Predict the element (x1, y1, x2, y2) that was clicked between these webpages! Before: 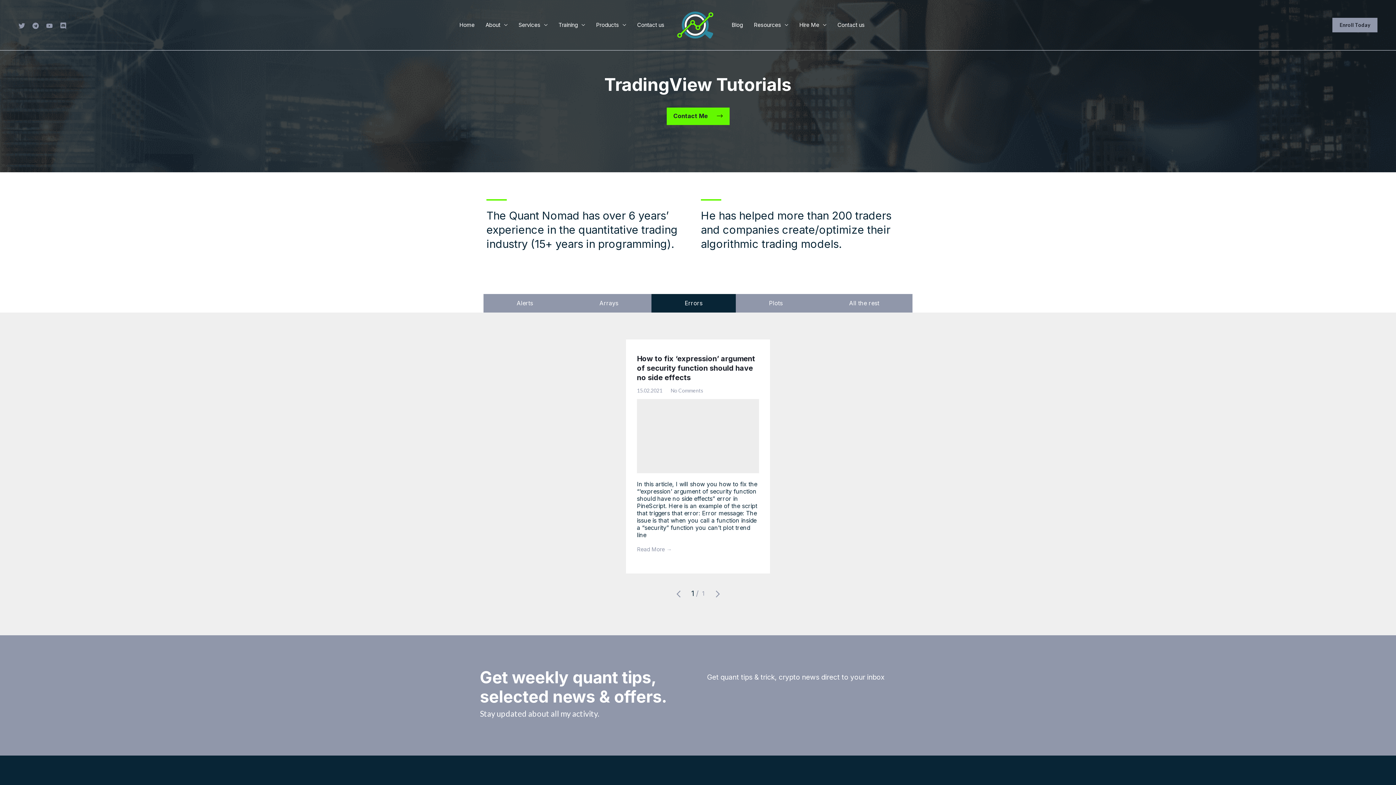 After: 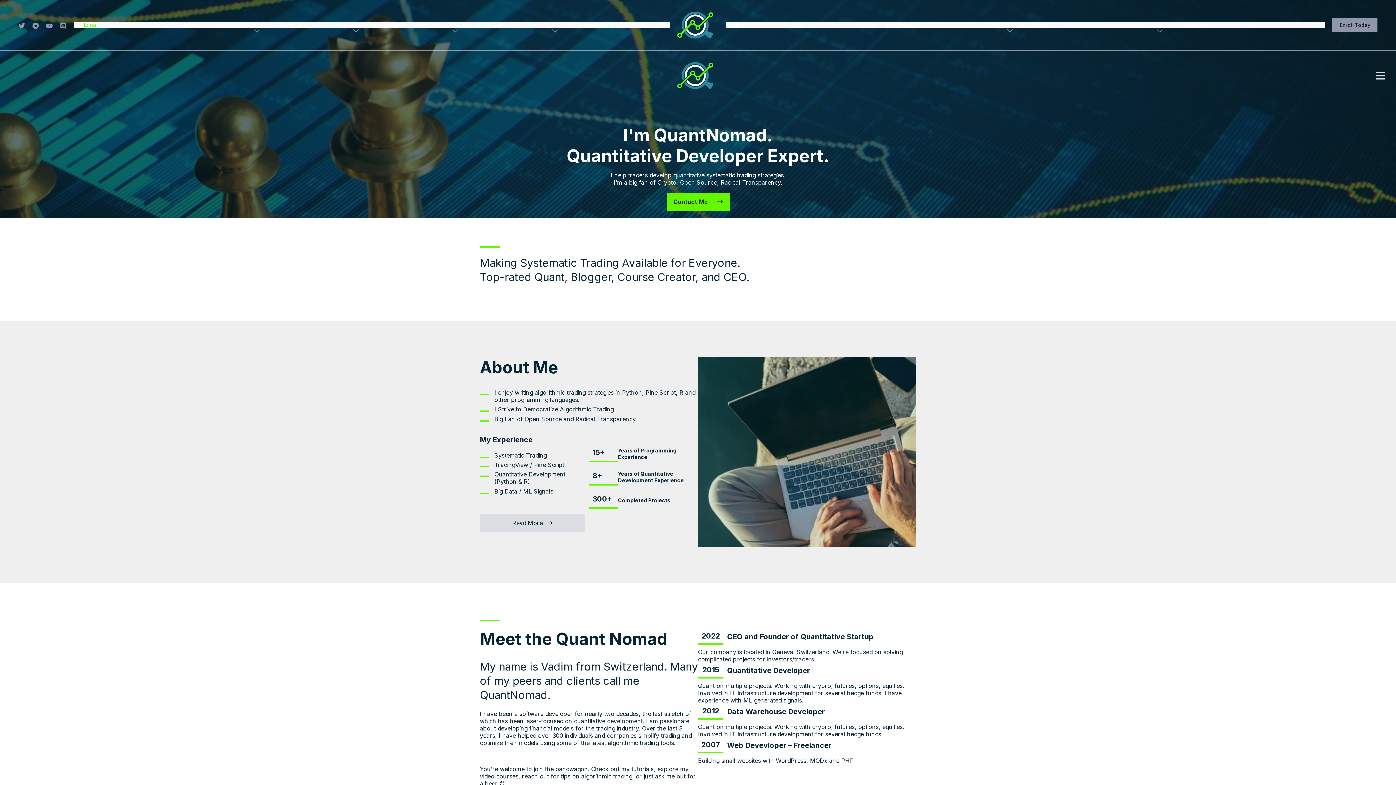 Action: bbox: (454, 22, 480, 27) label: Home